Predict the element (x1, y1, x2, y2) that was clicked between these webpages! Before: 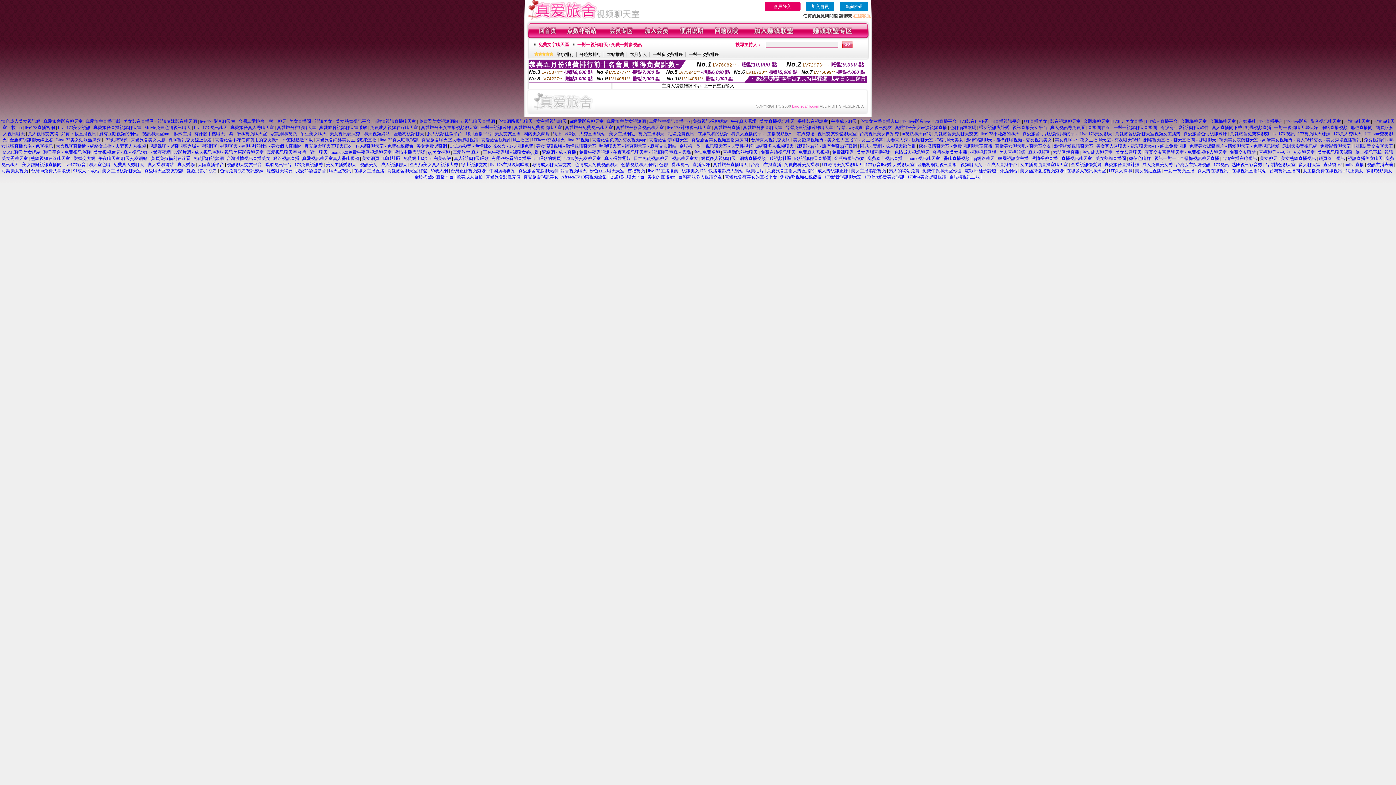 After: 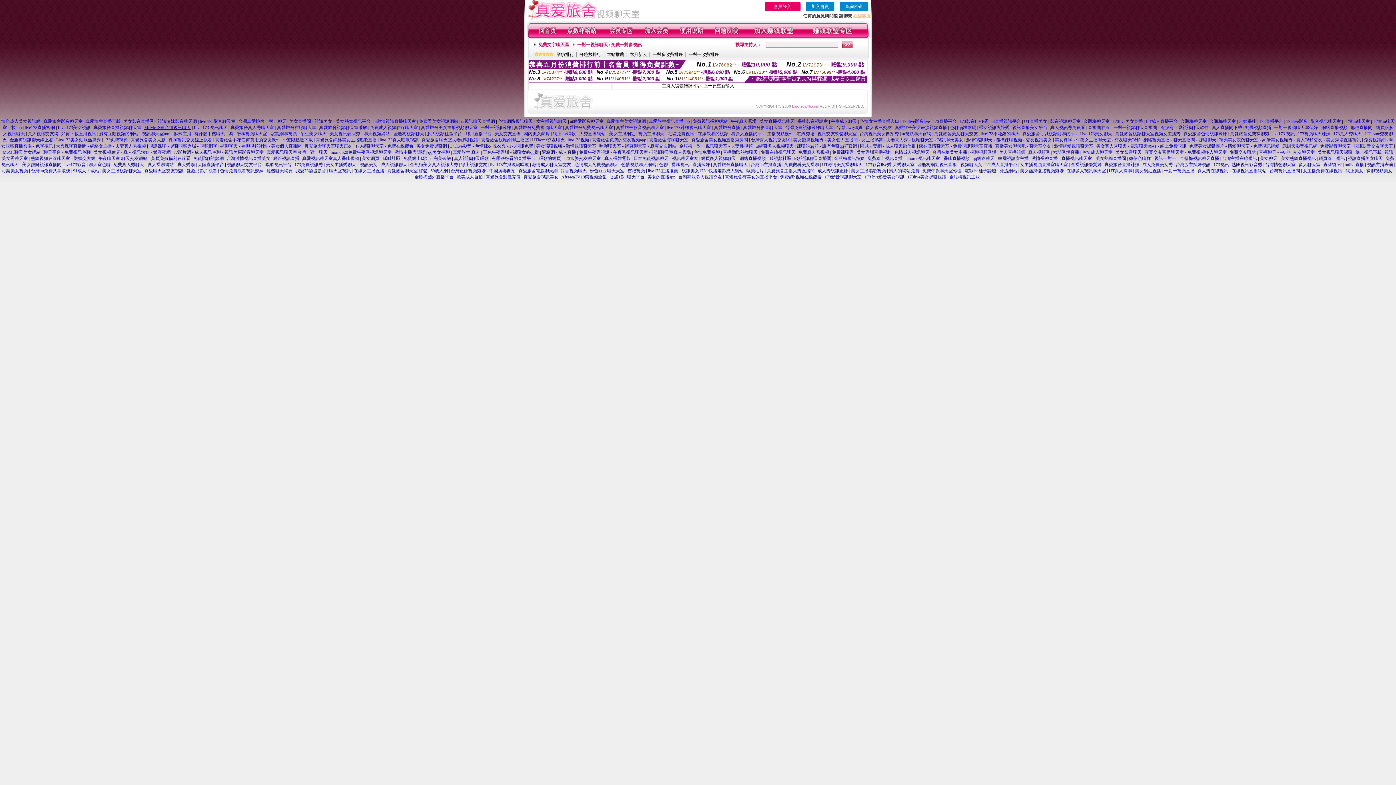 Action: label: MeMe免費色情視訊聊天 bbox: (144, 125, 190, 130)